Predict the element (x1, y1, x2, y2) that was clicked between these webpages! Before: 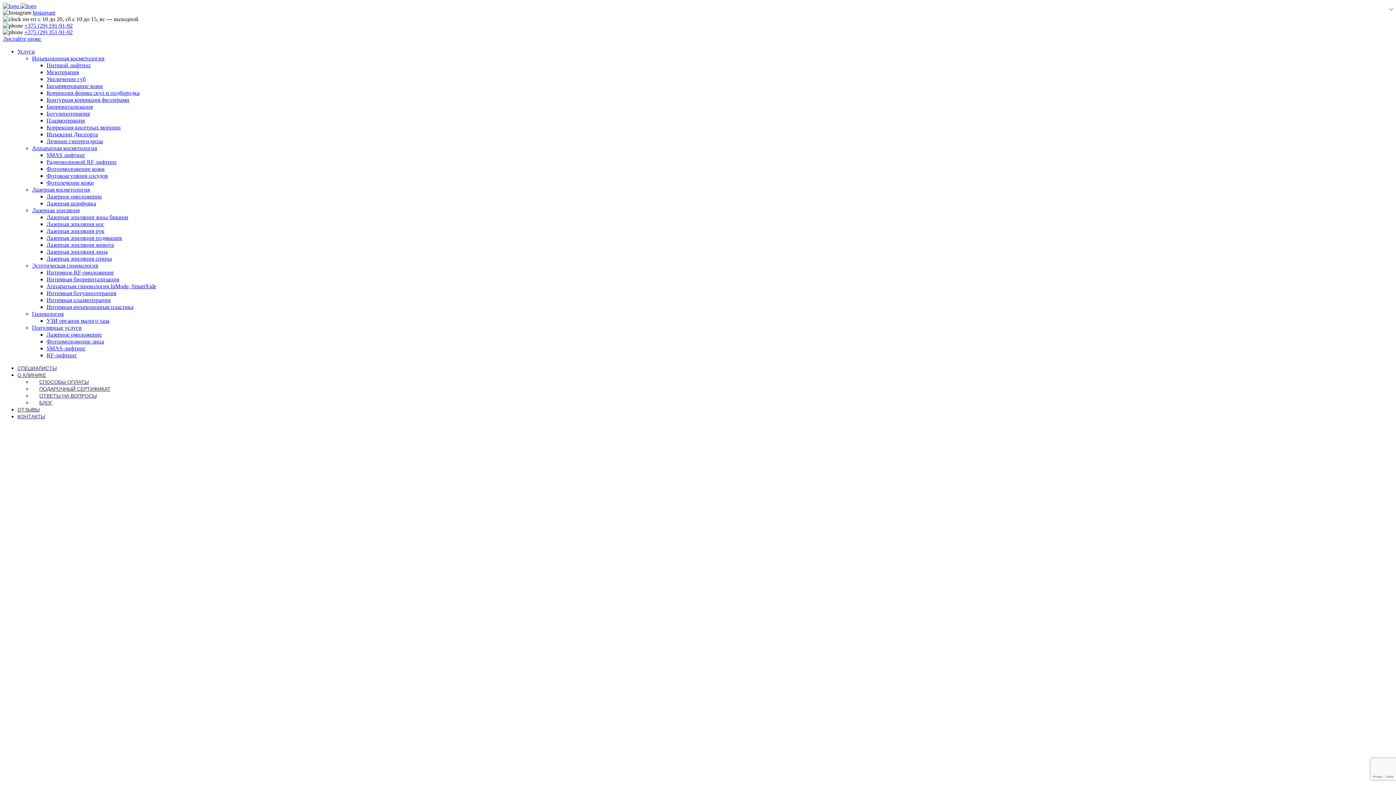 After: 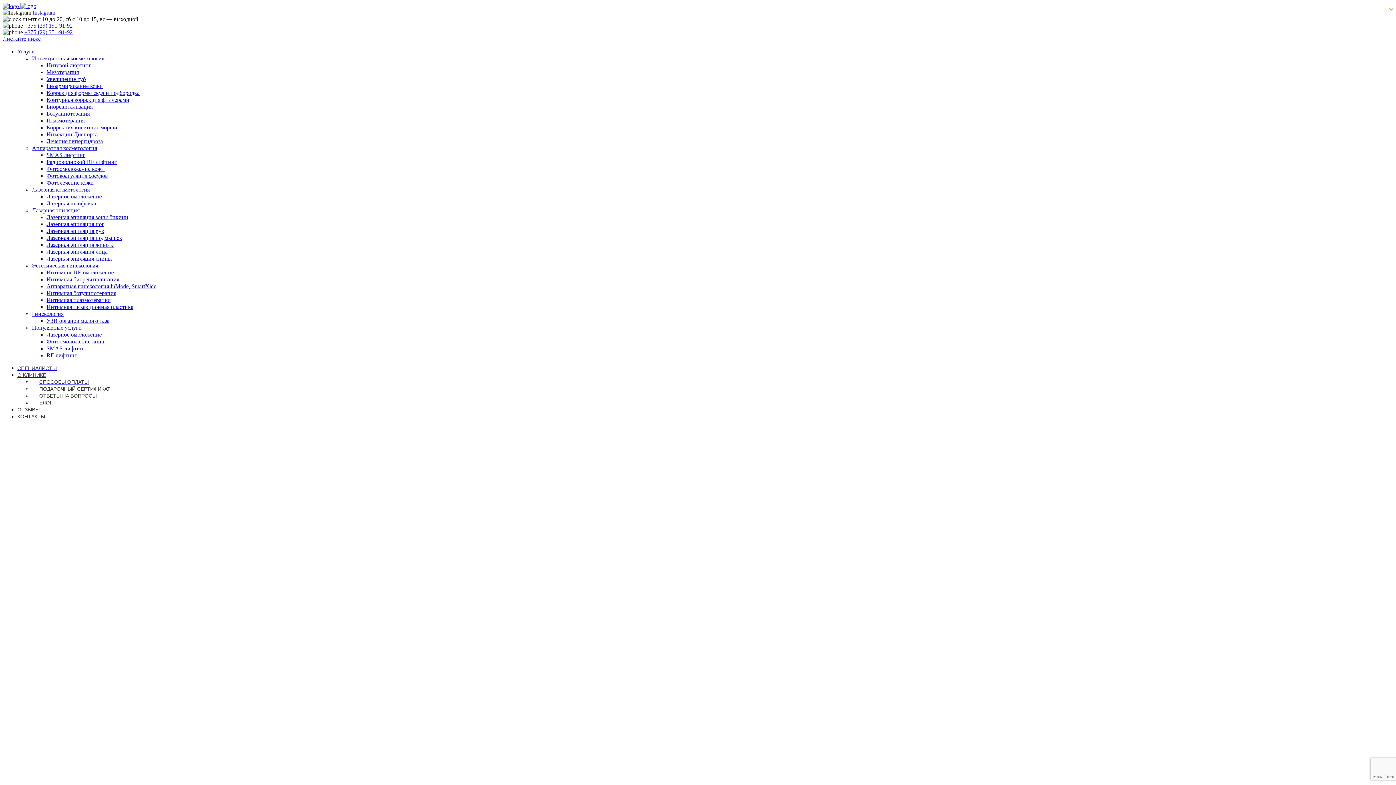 Action: label: Радиоволновой RF лифтинг bbox: (46, 158, 117, 165)